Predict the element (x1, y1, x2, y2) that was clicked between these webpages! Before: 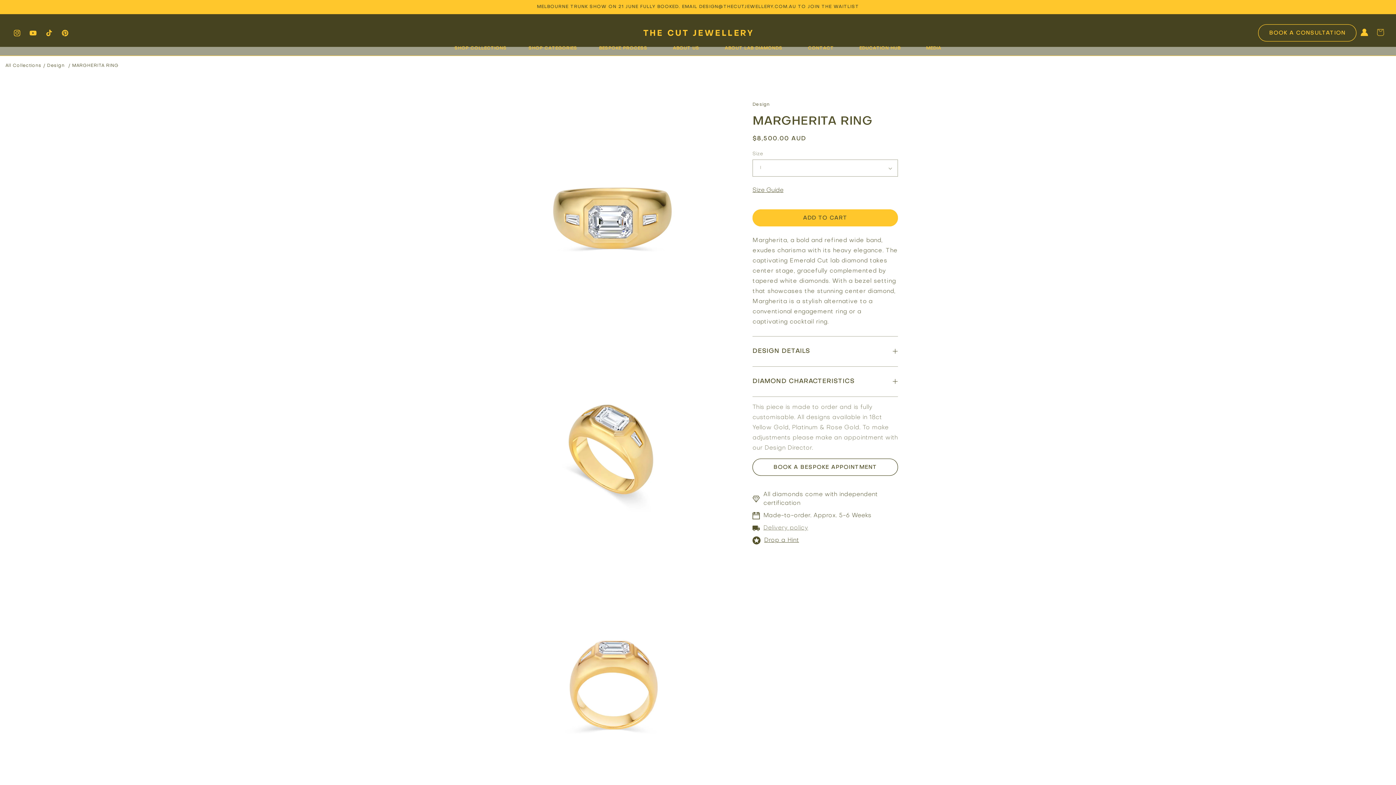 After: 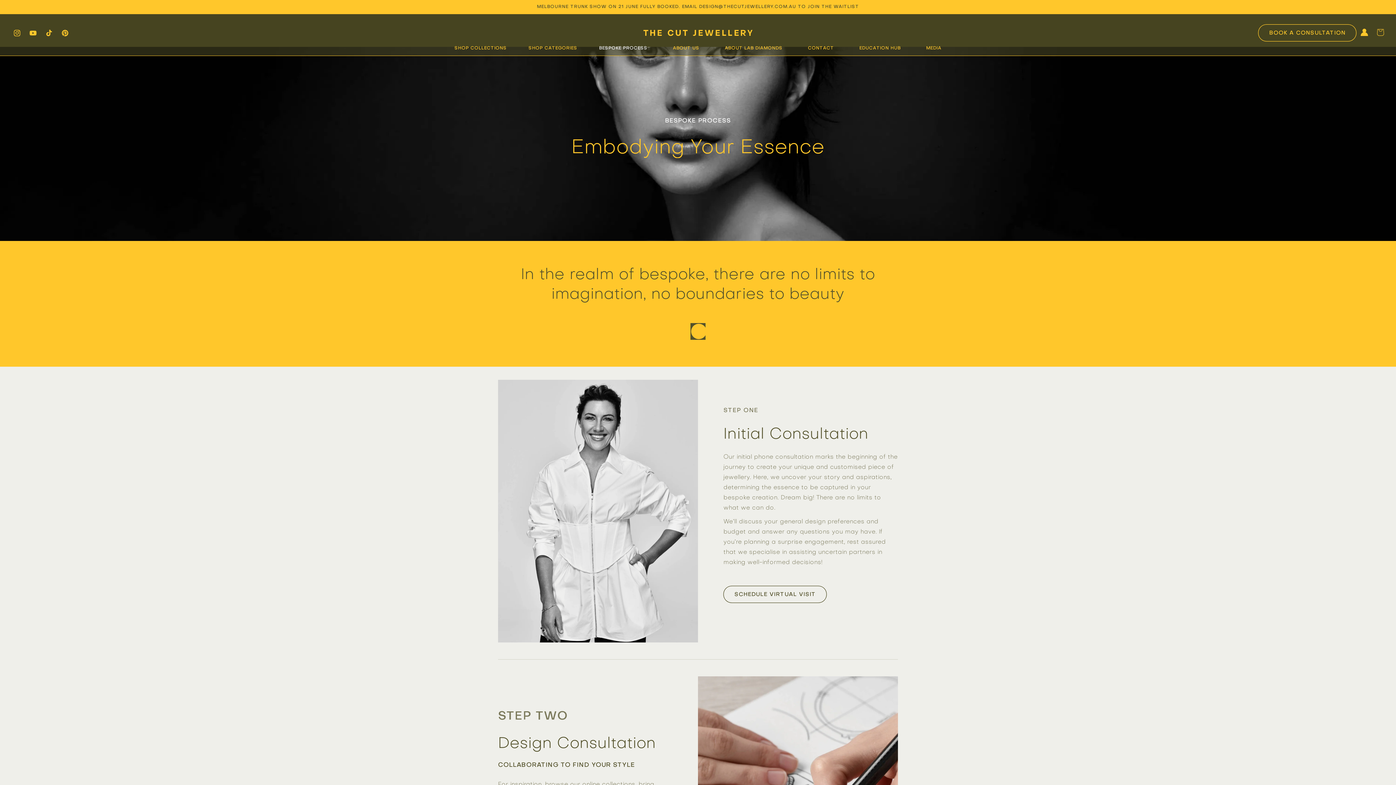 Action: label: BESPOKE PROCESS bbox: (586, 41, 660, 55)